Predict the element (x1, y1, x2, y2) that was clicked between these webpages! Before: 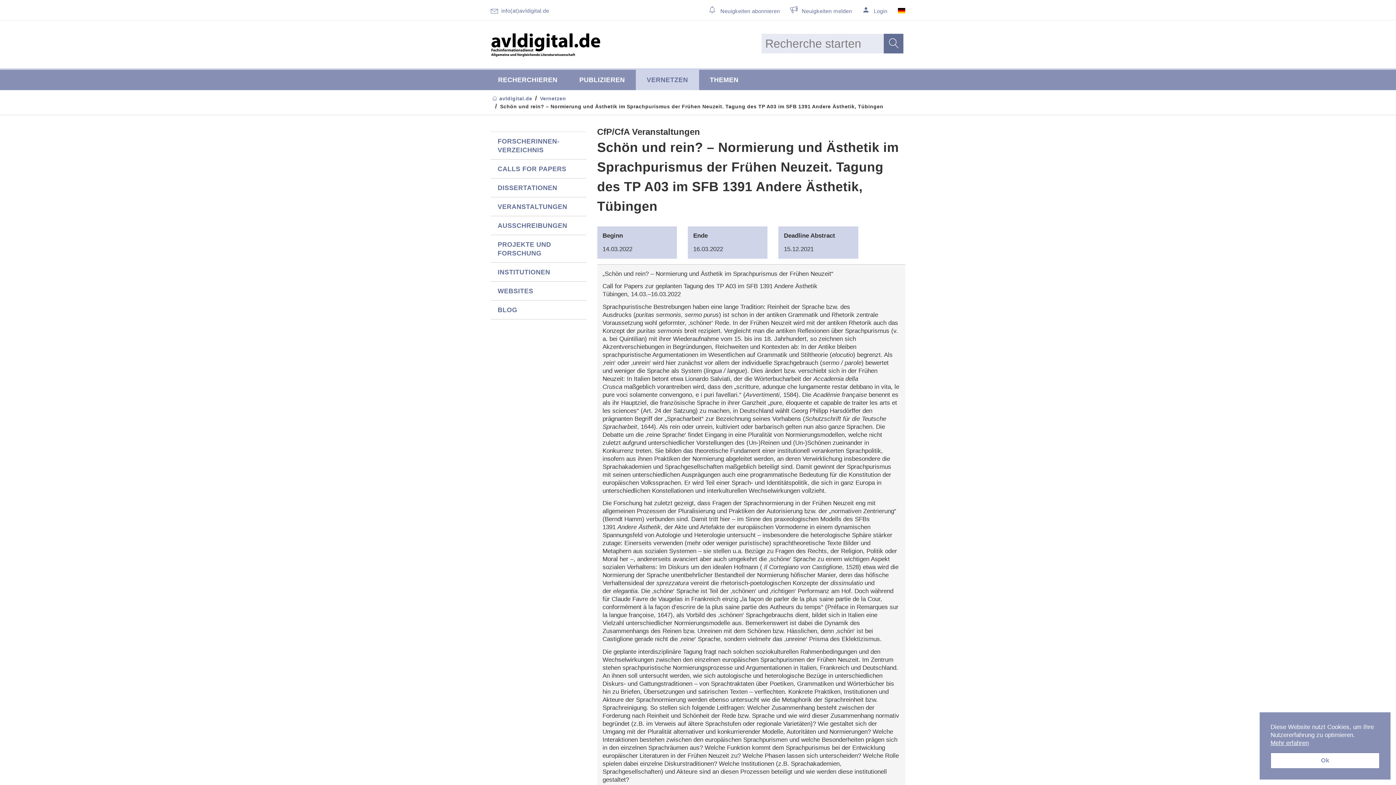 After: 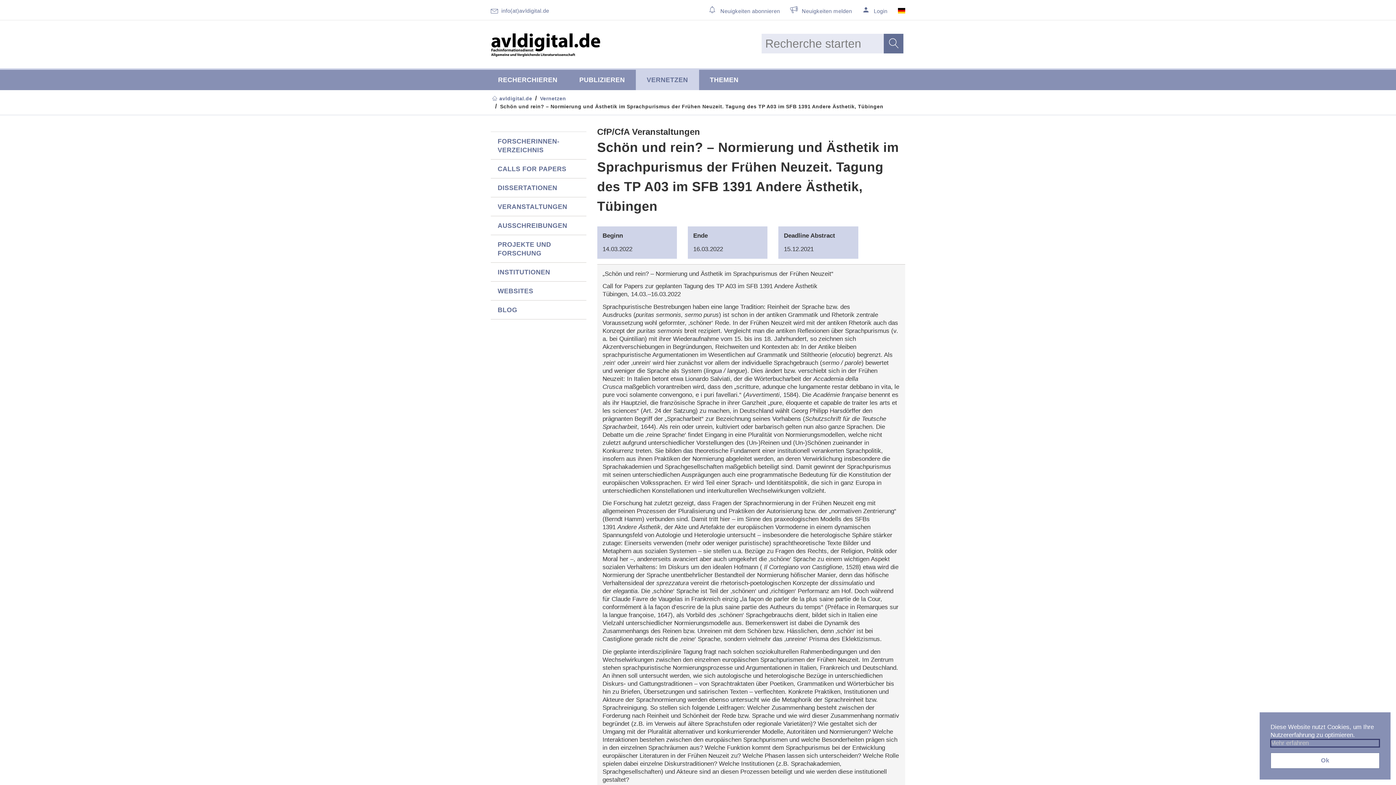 Action: bbox: (1270, 739, 1380, 747) label: Mehr über Cookies erfahren